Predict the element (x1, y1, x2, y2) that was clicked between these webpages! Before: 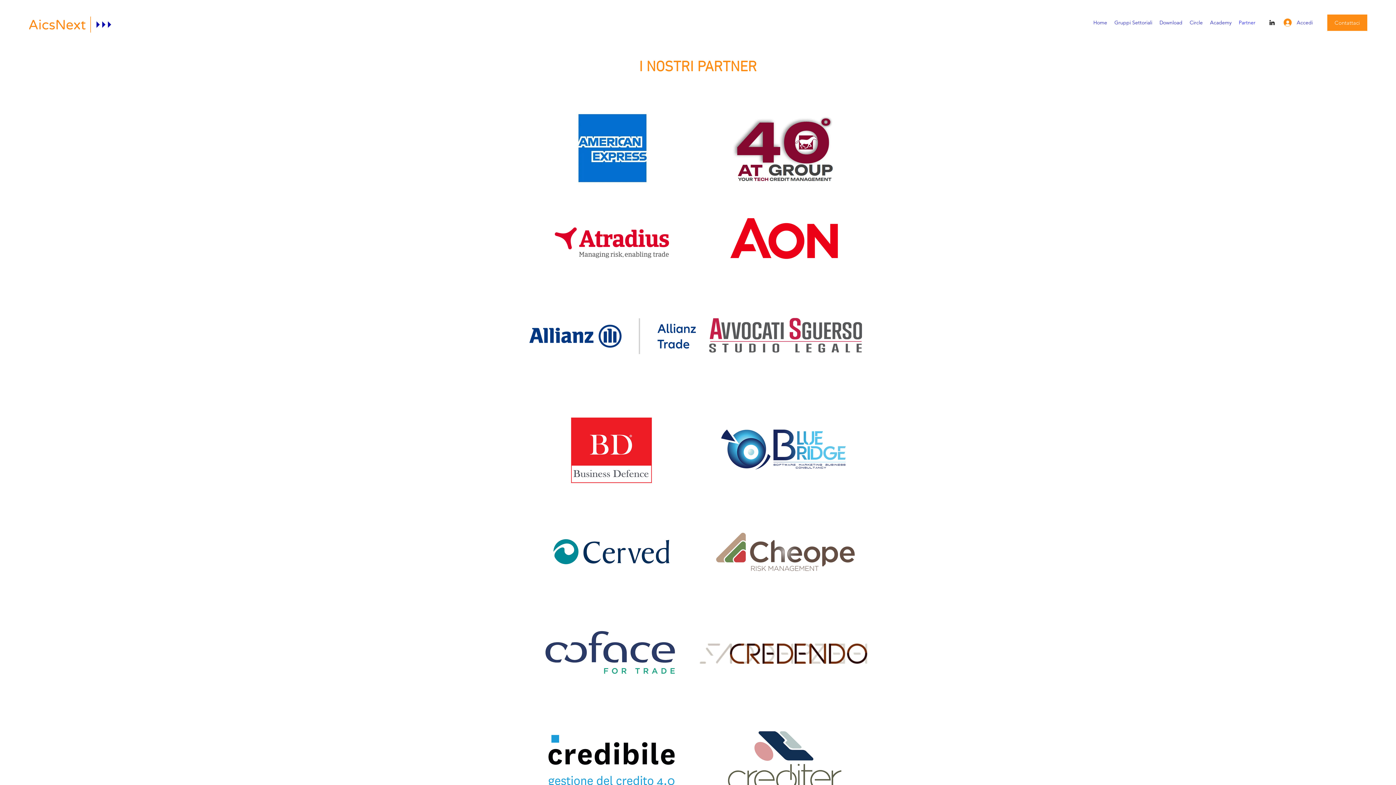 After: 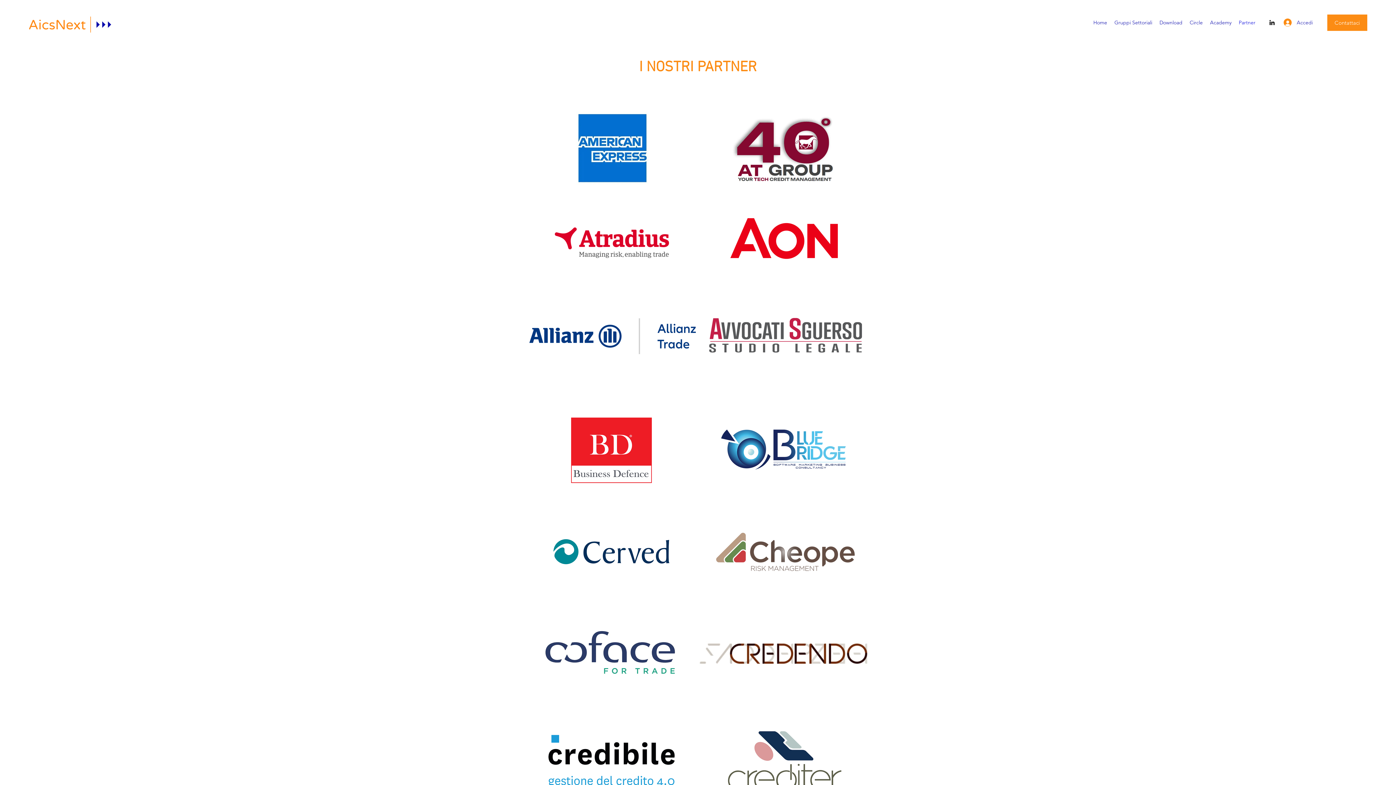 Action: bbox: (709, 318, 862, 352)